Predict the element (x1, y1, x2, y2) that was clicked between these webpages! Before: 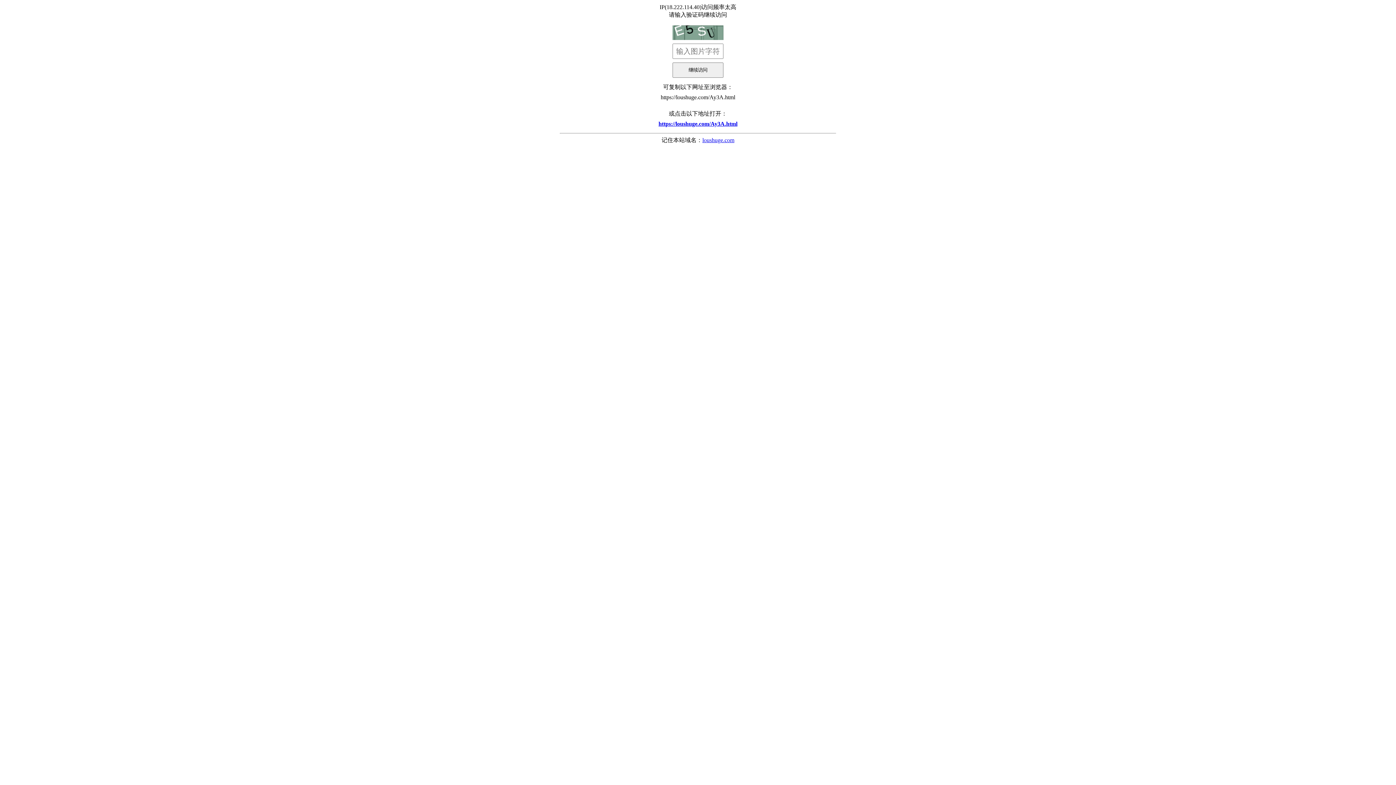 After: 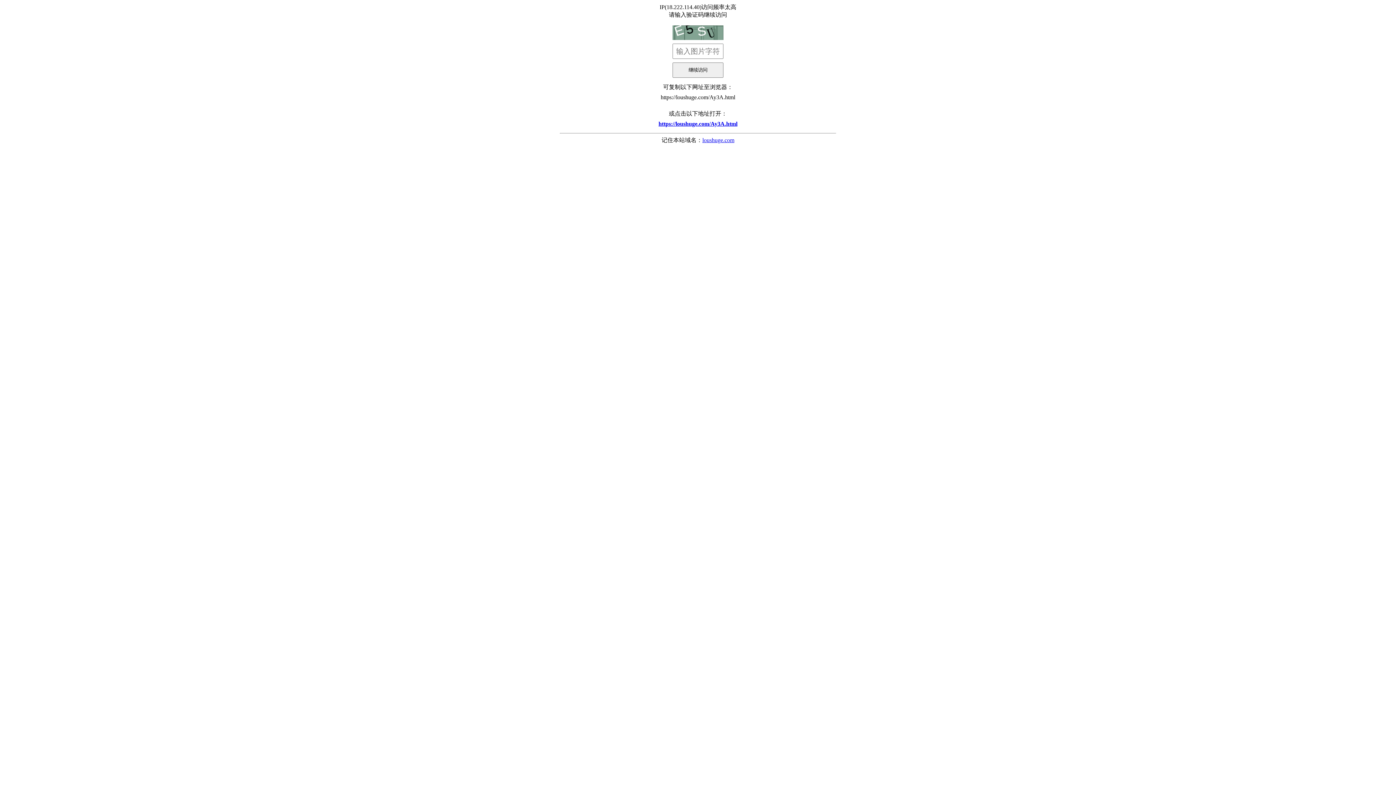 Action: label: loushuge.com bbox: (702, 137, 734, 143)